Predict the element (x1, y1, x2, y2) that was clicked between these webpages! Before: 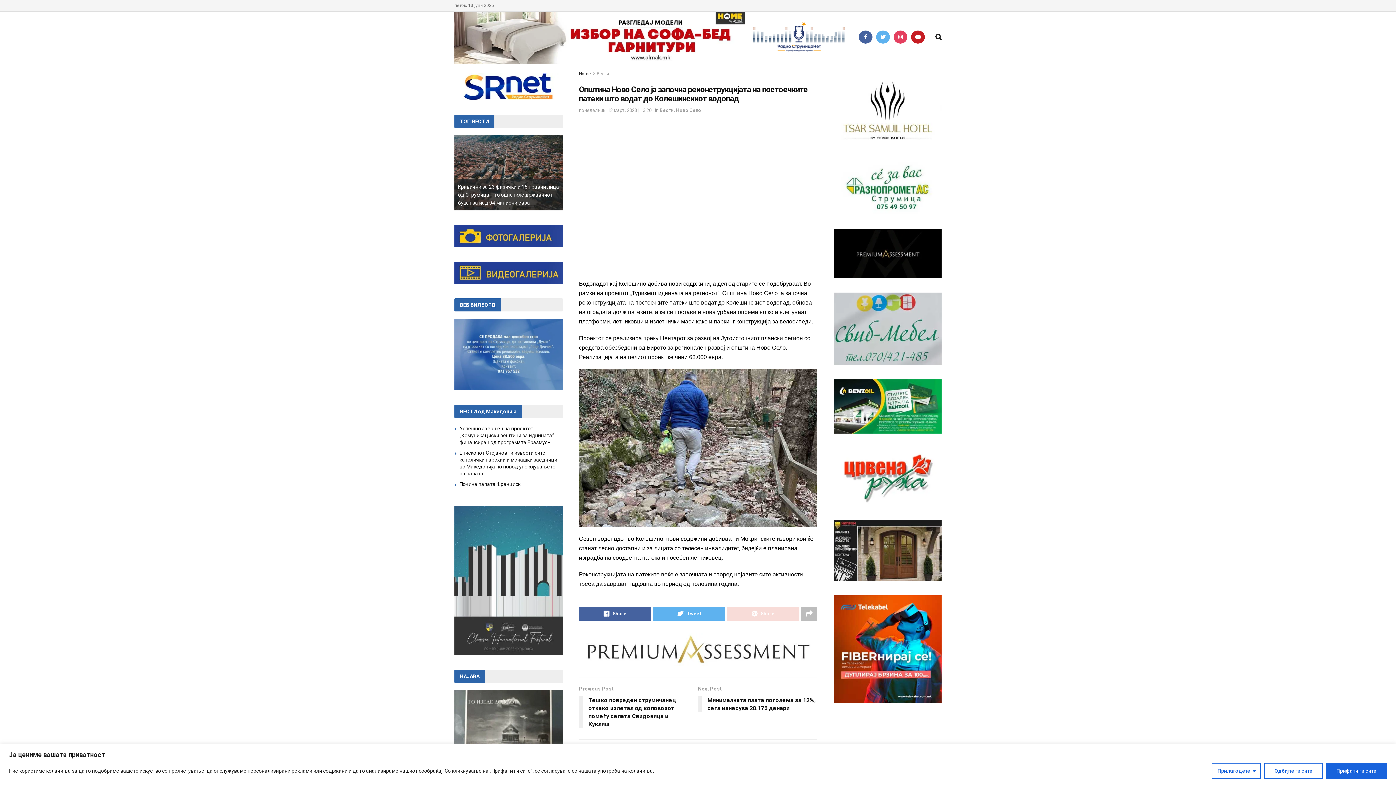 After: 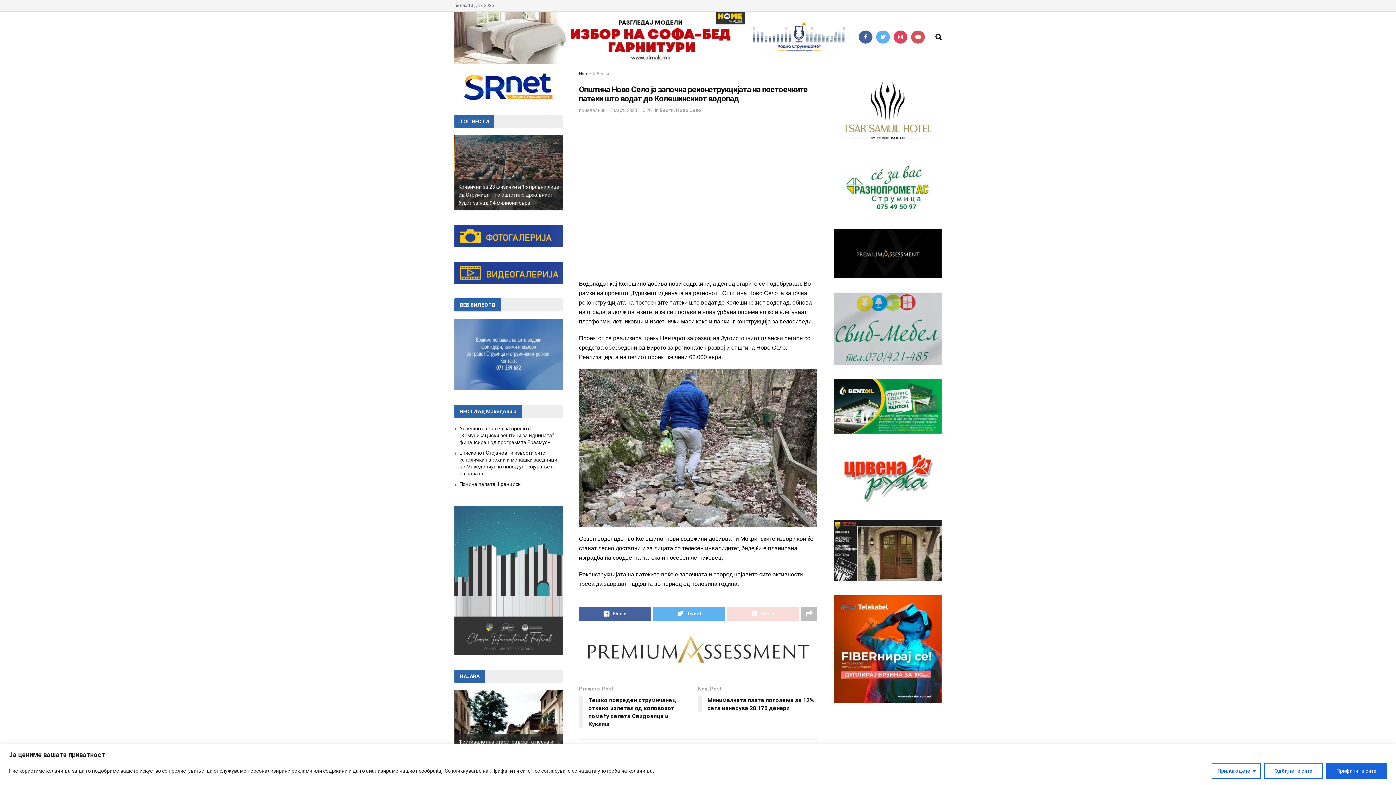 Action: bbox: (911, 30, 925, 43)